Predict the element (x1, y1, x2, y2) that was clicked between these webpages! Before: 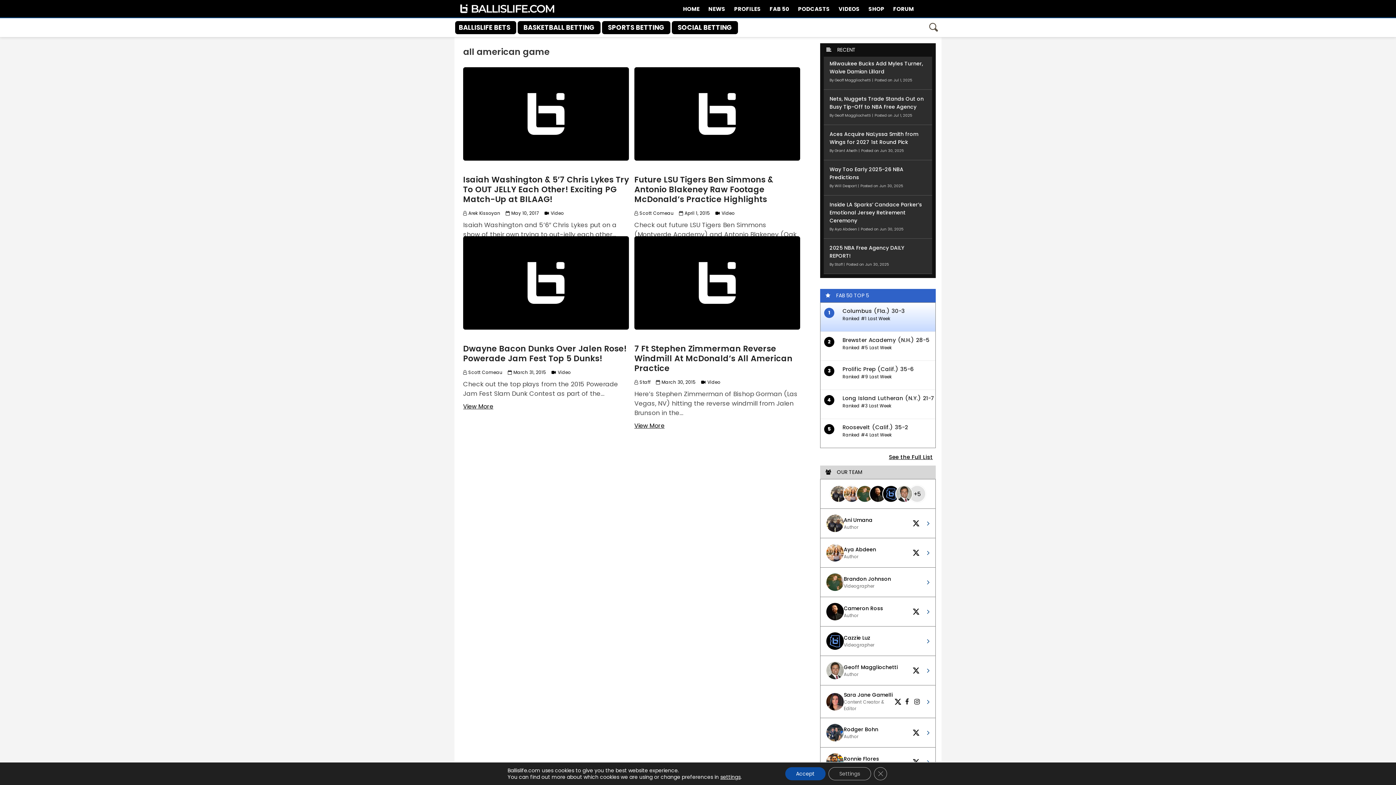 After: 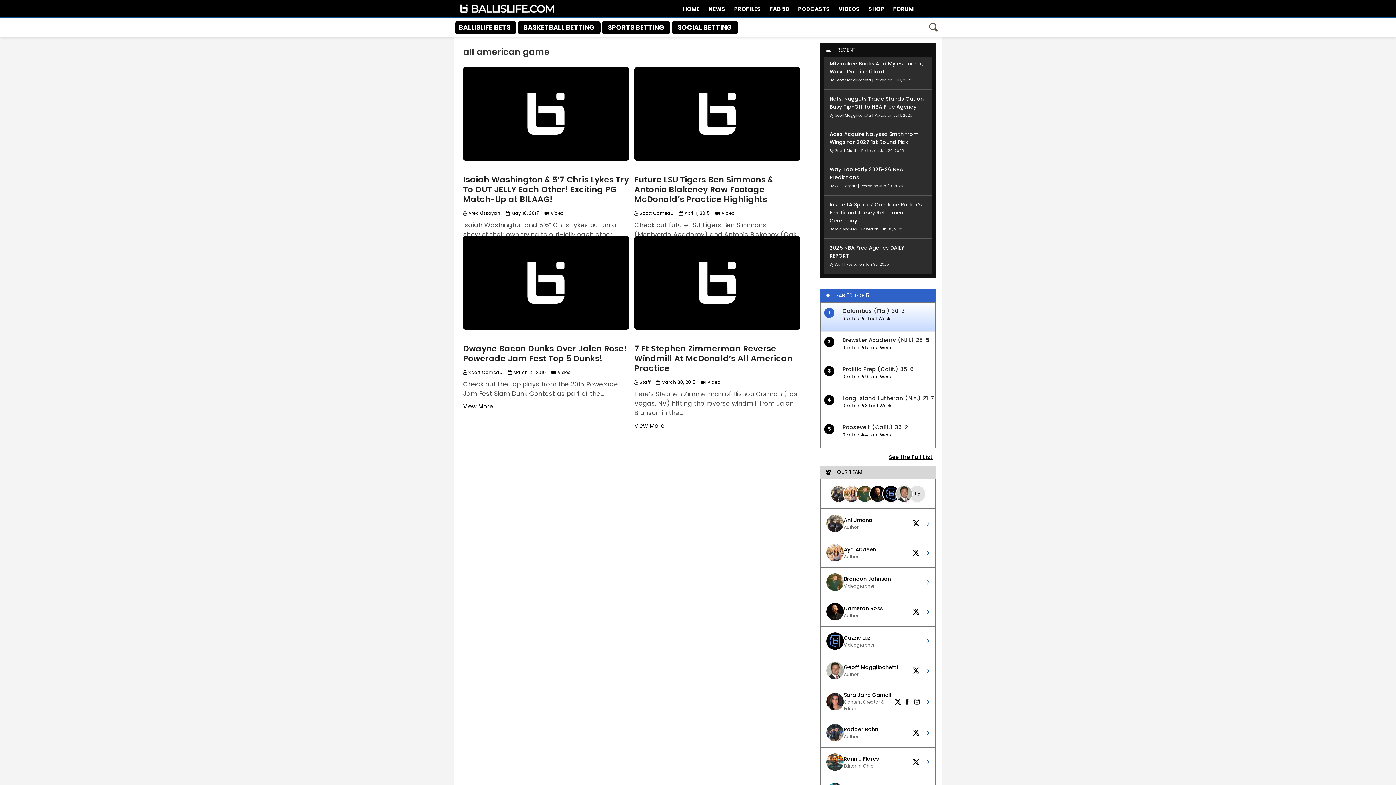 Action: label: Accept bbox: (785, 767, 825, 780)